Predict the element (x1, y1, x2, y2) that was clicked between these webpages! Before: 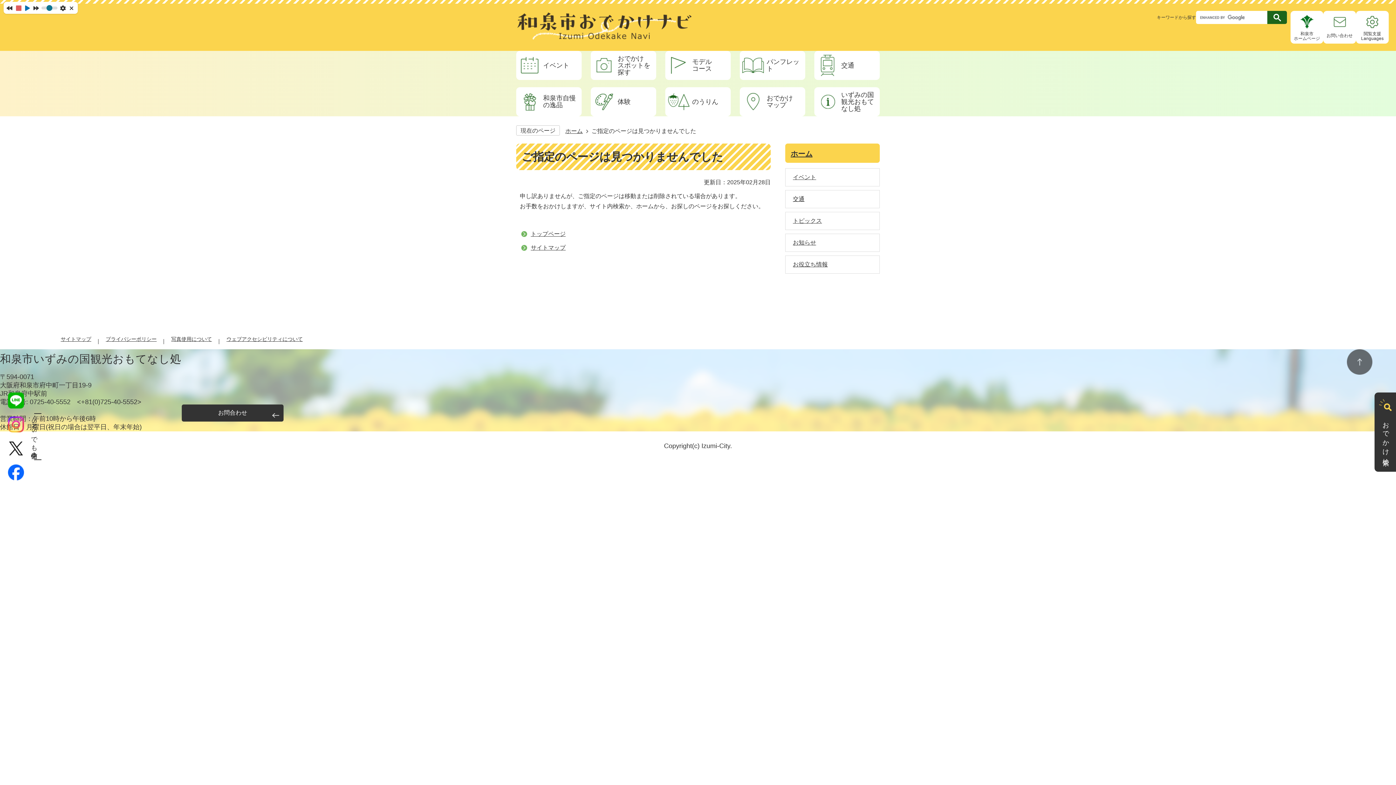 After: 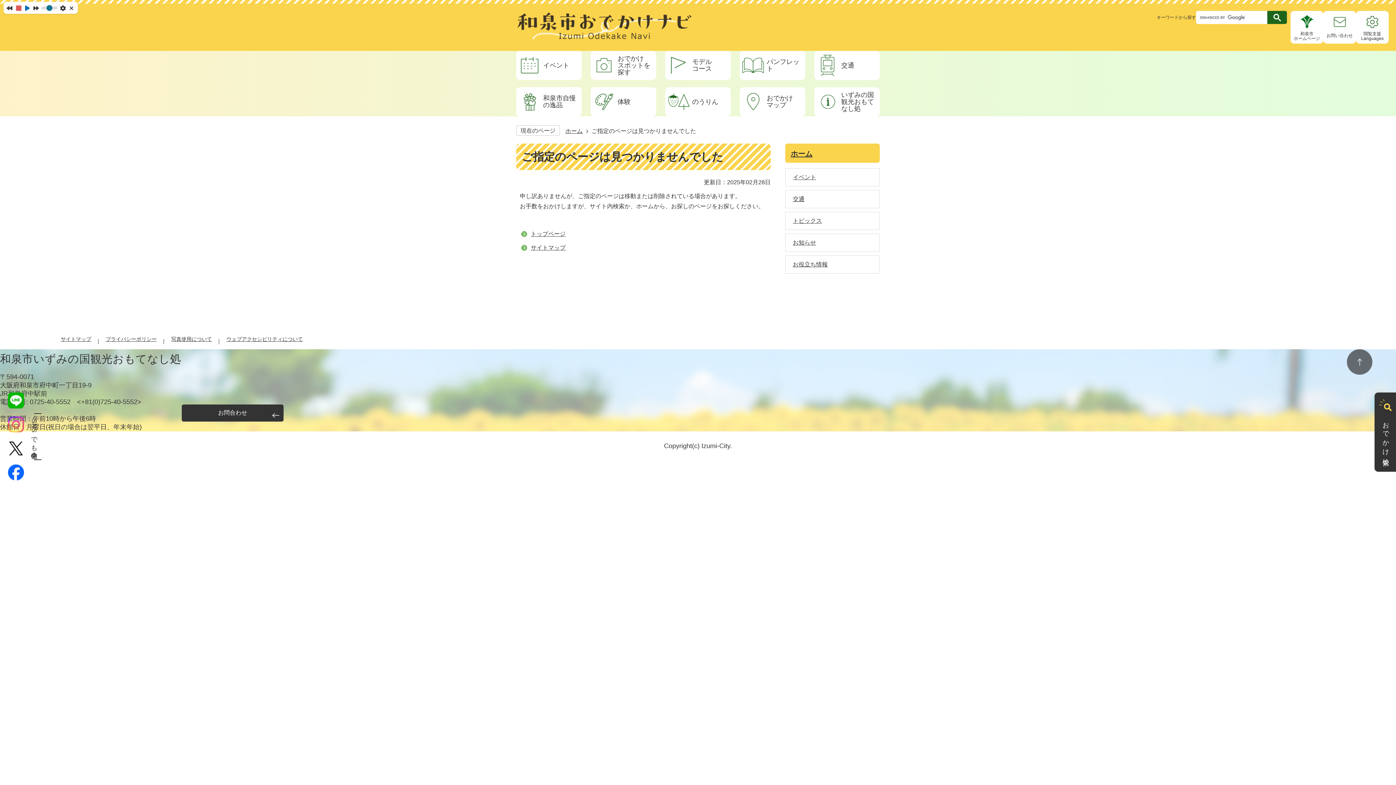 Action: bbox: (8, 416, 24, 432)